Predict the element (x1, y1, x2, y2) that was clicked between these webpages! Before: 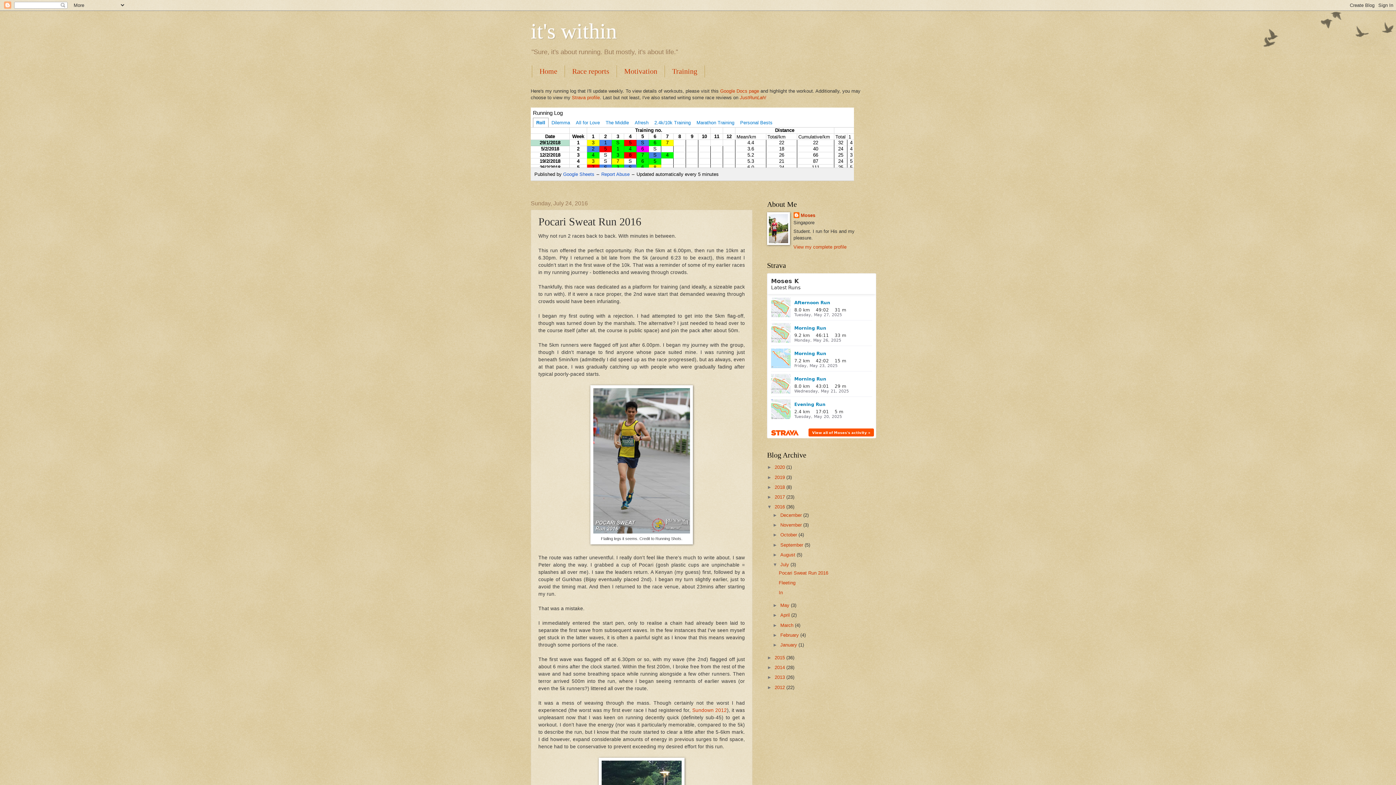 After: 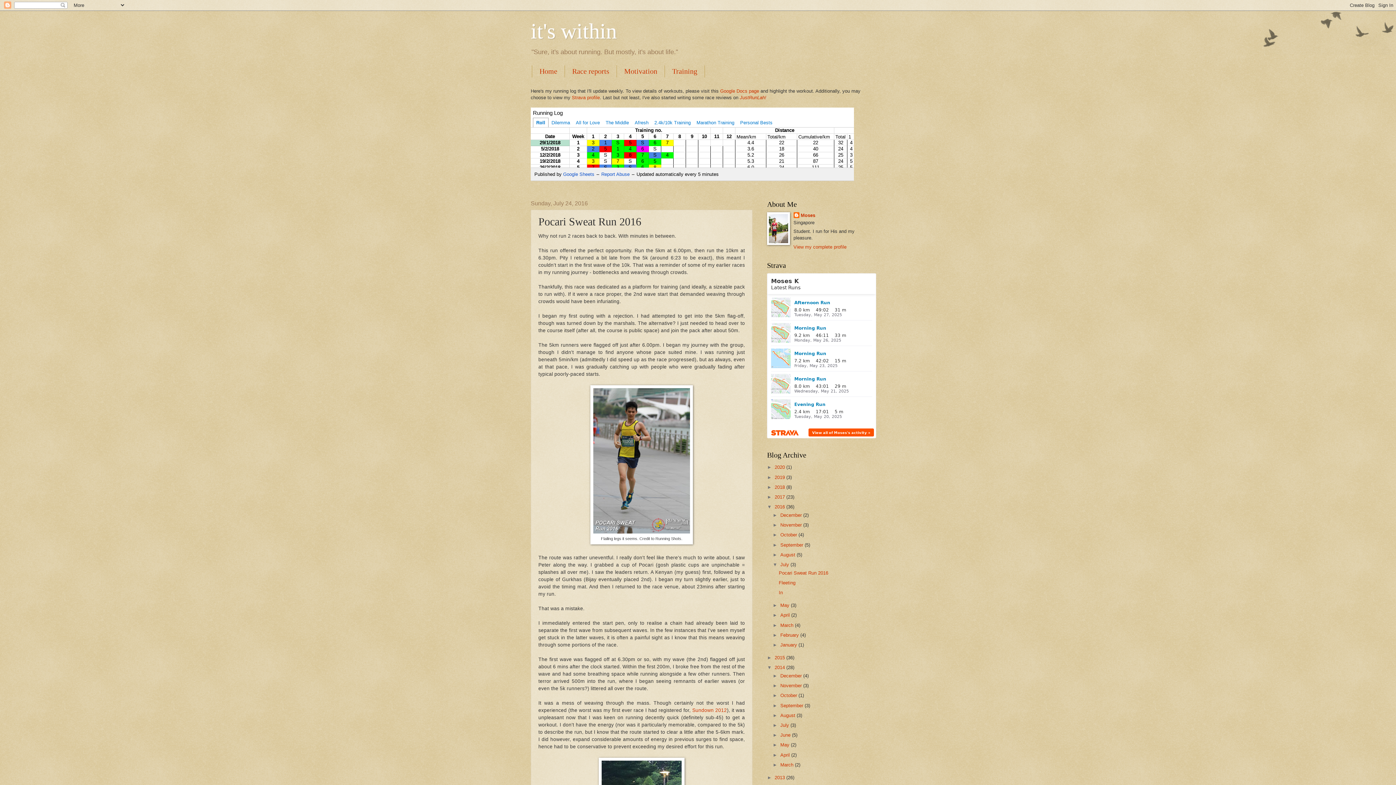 Action: bbox: (767, 665, 774, 670) label: ►  